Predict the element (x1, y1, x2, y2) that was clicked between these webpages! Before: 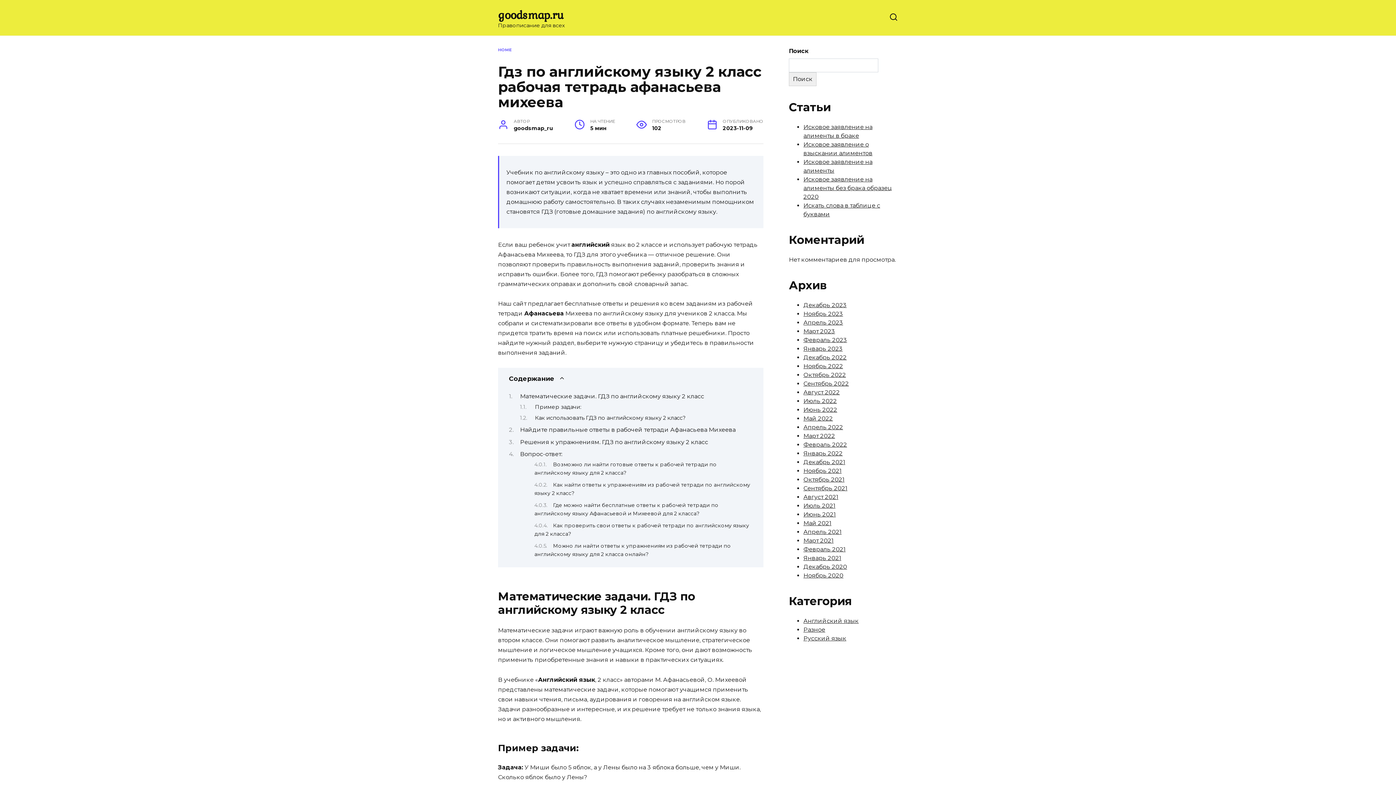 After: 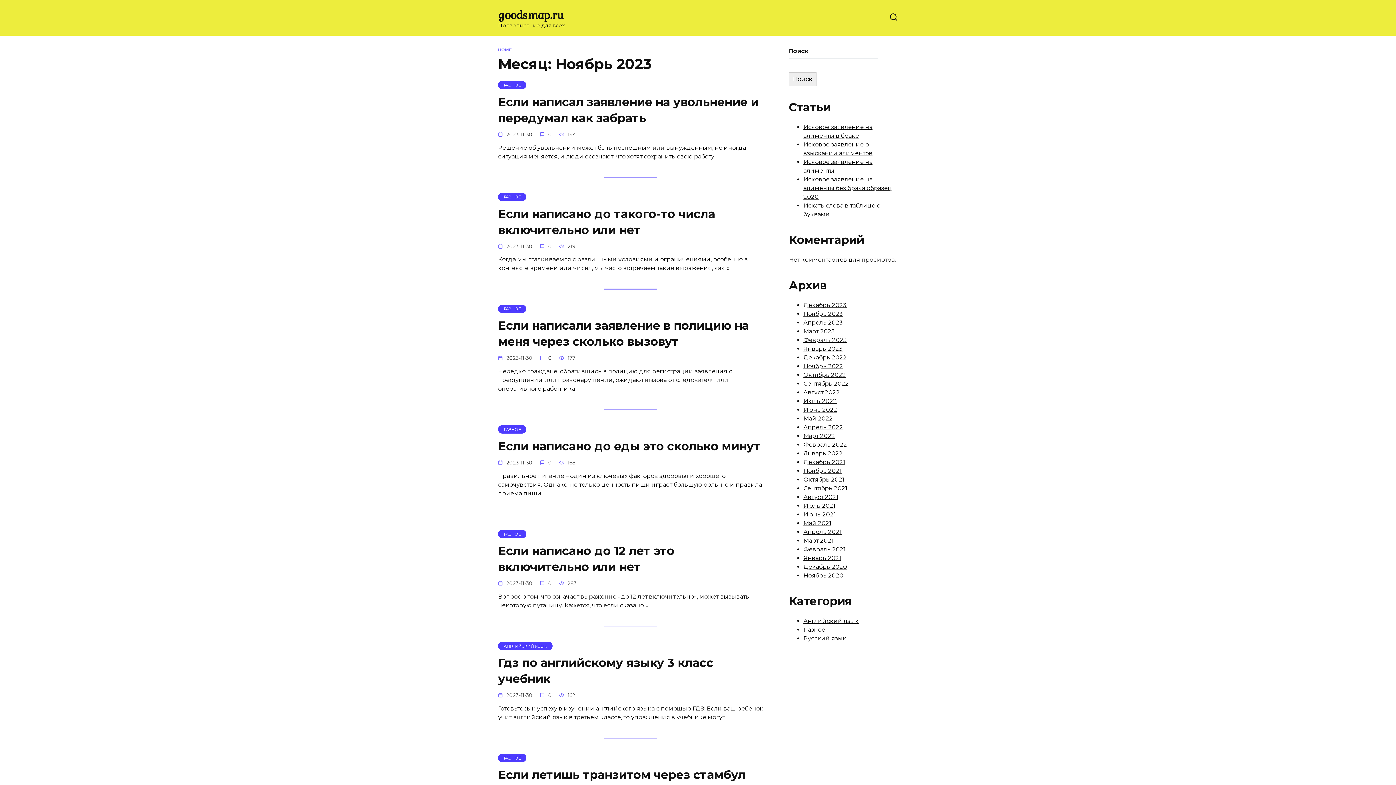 Action: label: Ноябрь 2023 bbox: (803, 310, 843, 317)